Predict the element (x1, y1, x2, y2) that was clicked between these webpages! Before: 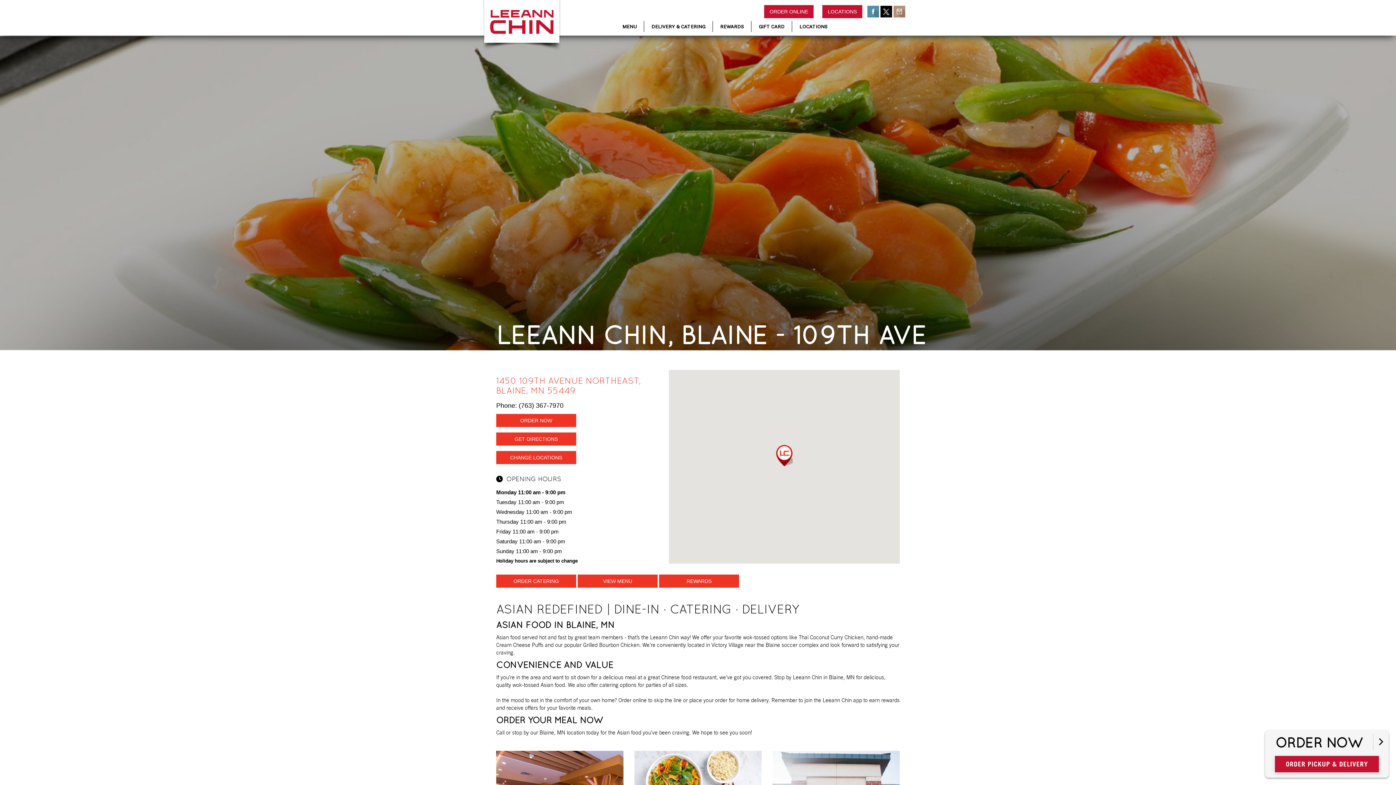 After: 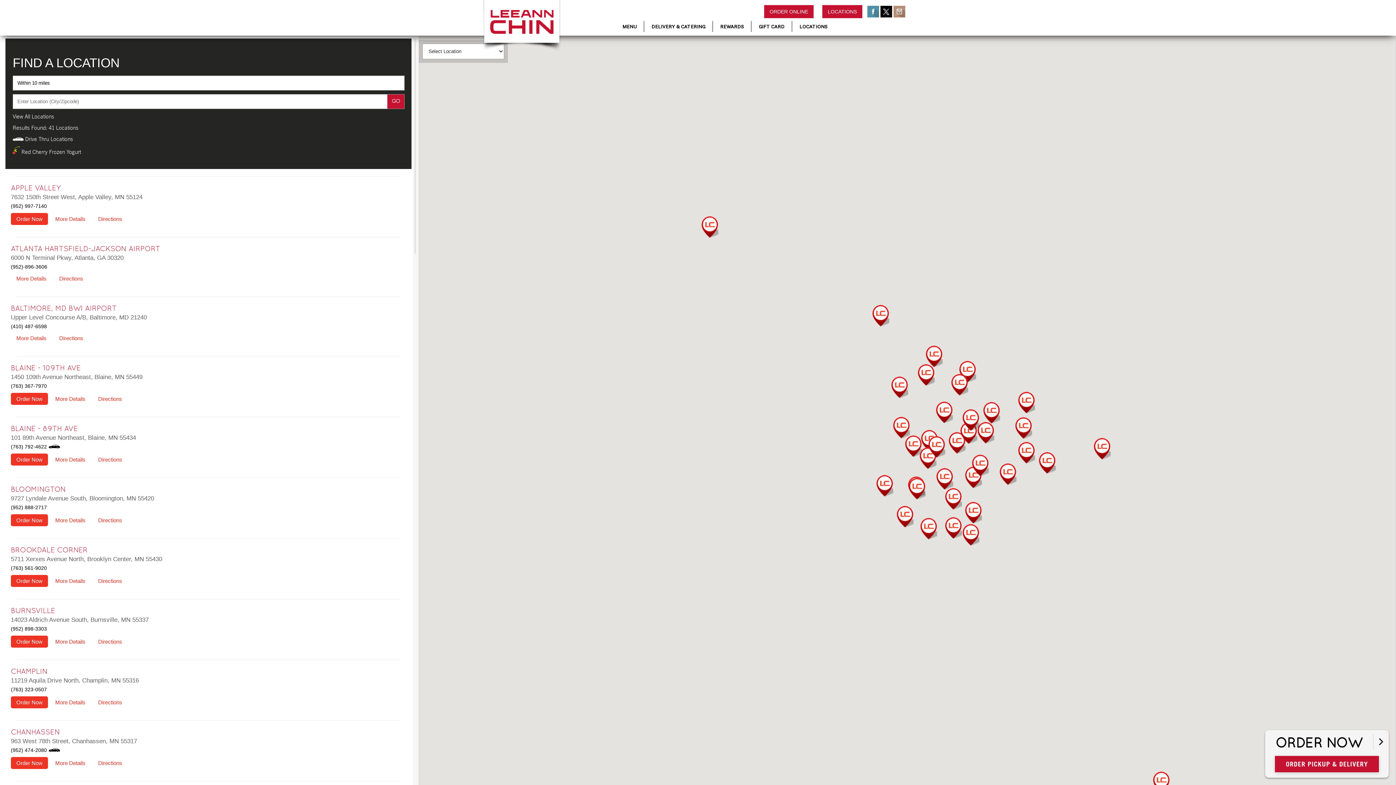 Action: label: LOCATIONS bbox: (792, 21, 834, 32)